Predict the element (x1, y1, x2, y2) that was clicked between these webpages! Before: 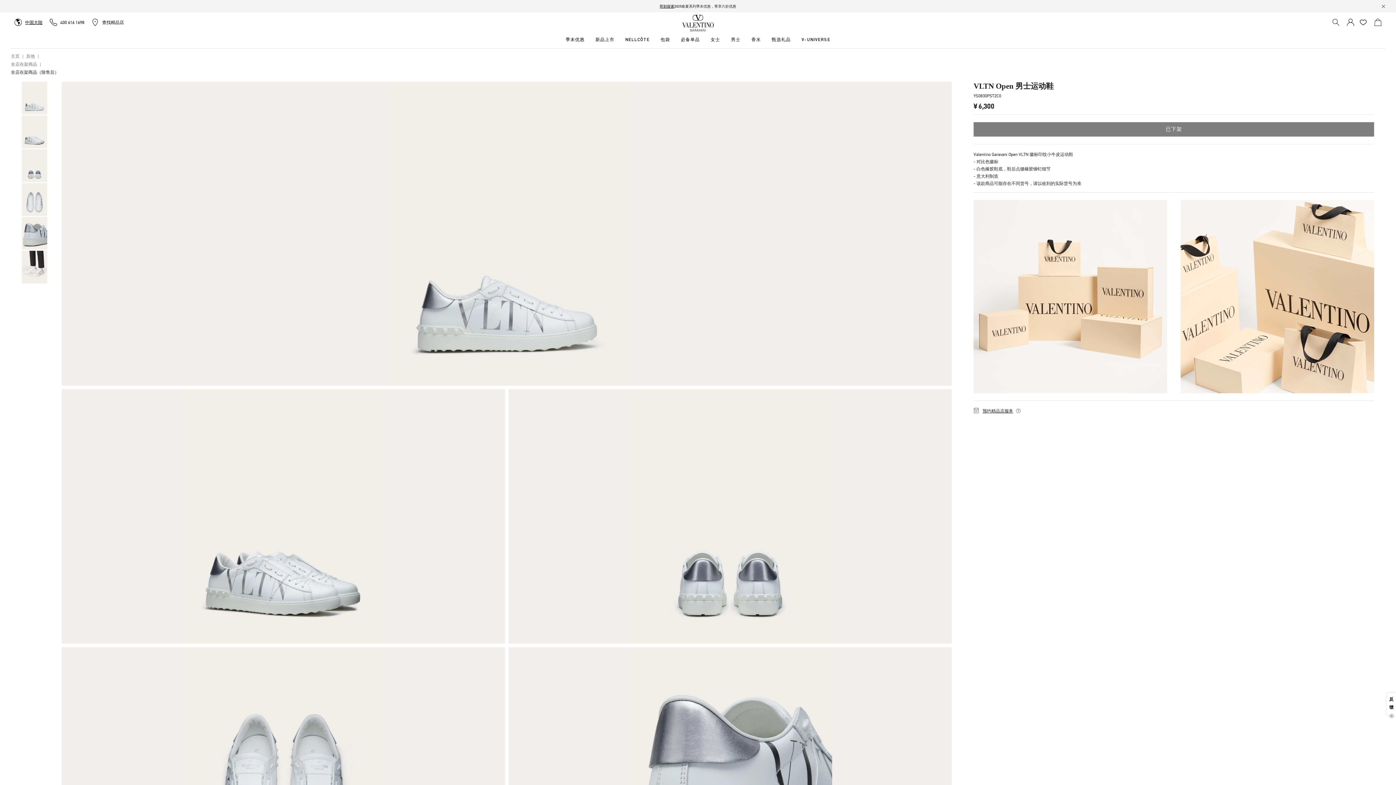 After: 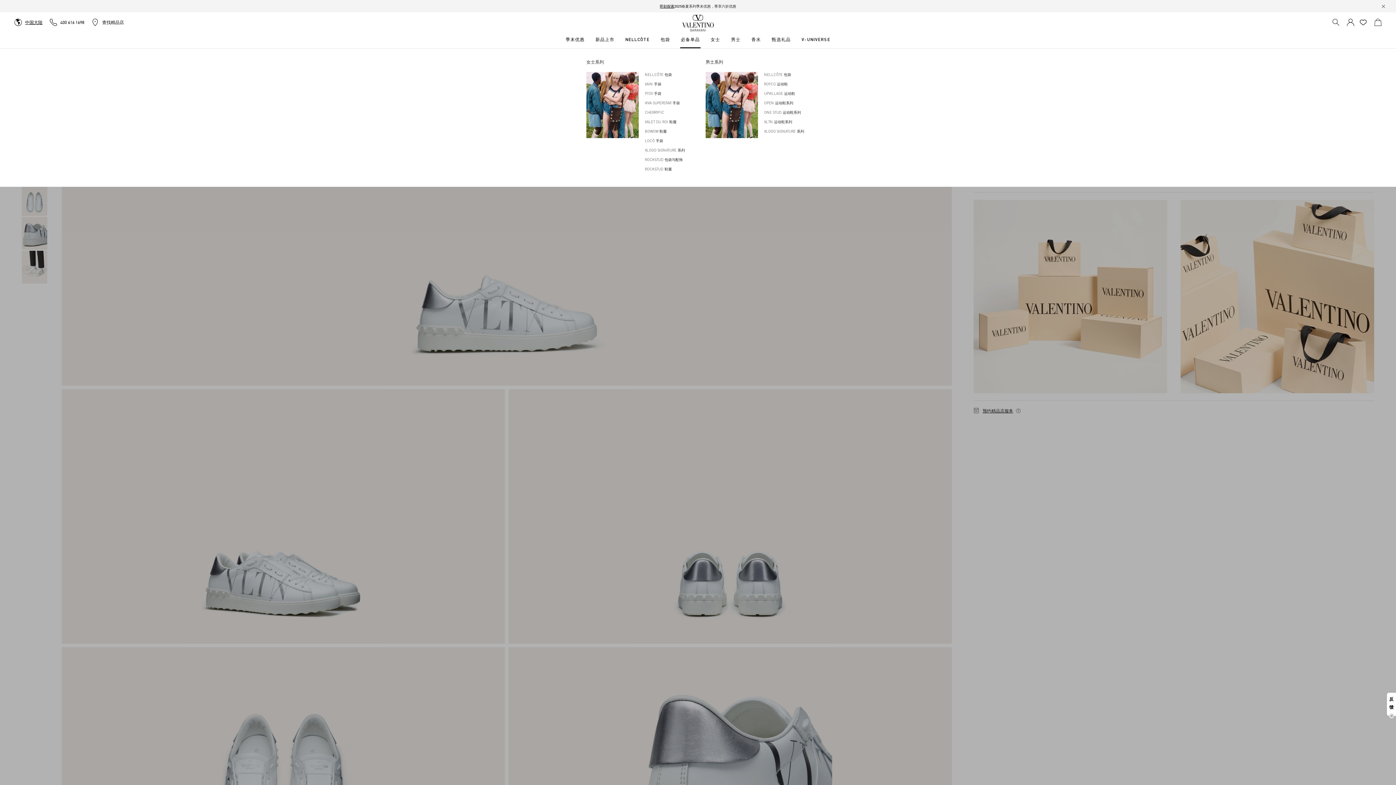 Action: bbox: (680, 34, 700, 48) label: 必备单品